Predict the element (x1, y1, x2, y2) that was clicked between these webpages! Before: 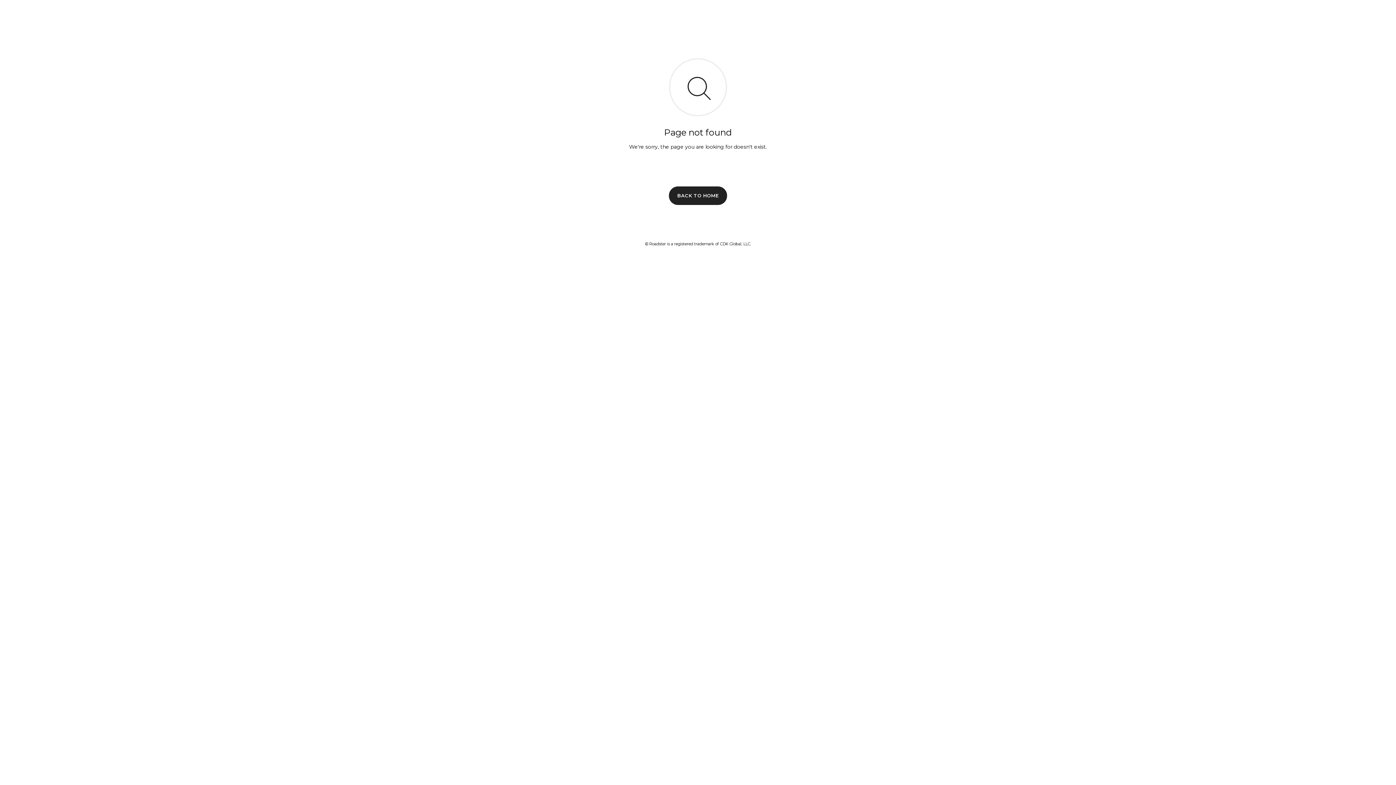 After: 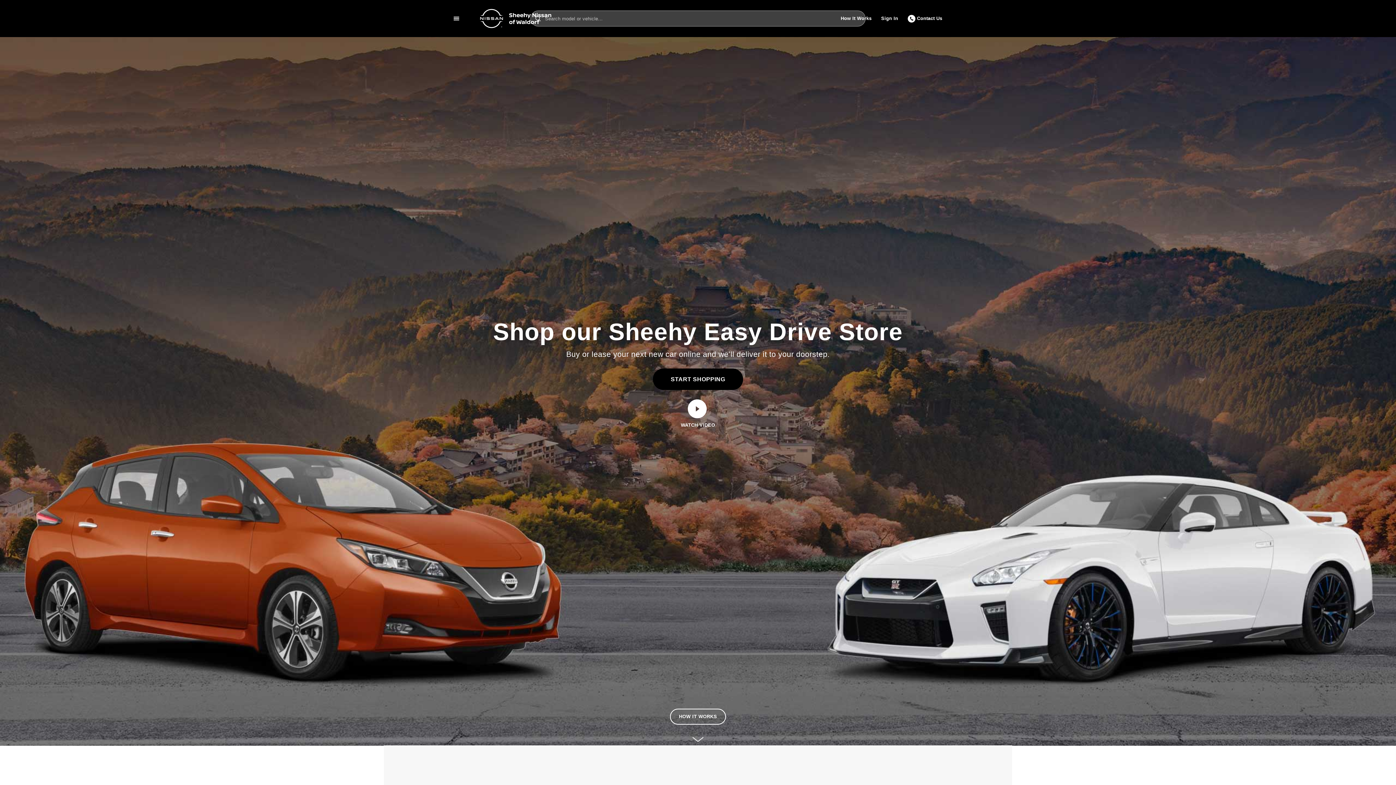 Action: bbox: (669, 186, 727, 204) label: BACK TO HOME